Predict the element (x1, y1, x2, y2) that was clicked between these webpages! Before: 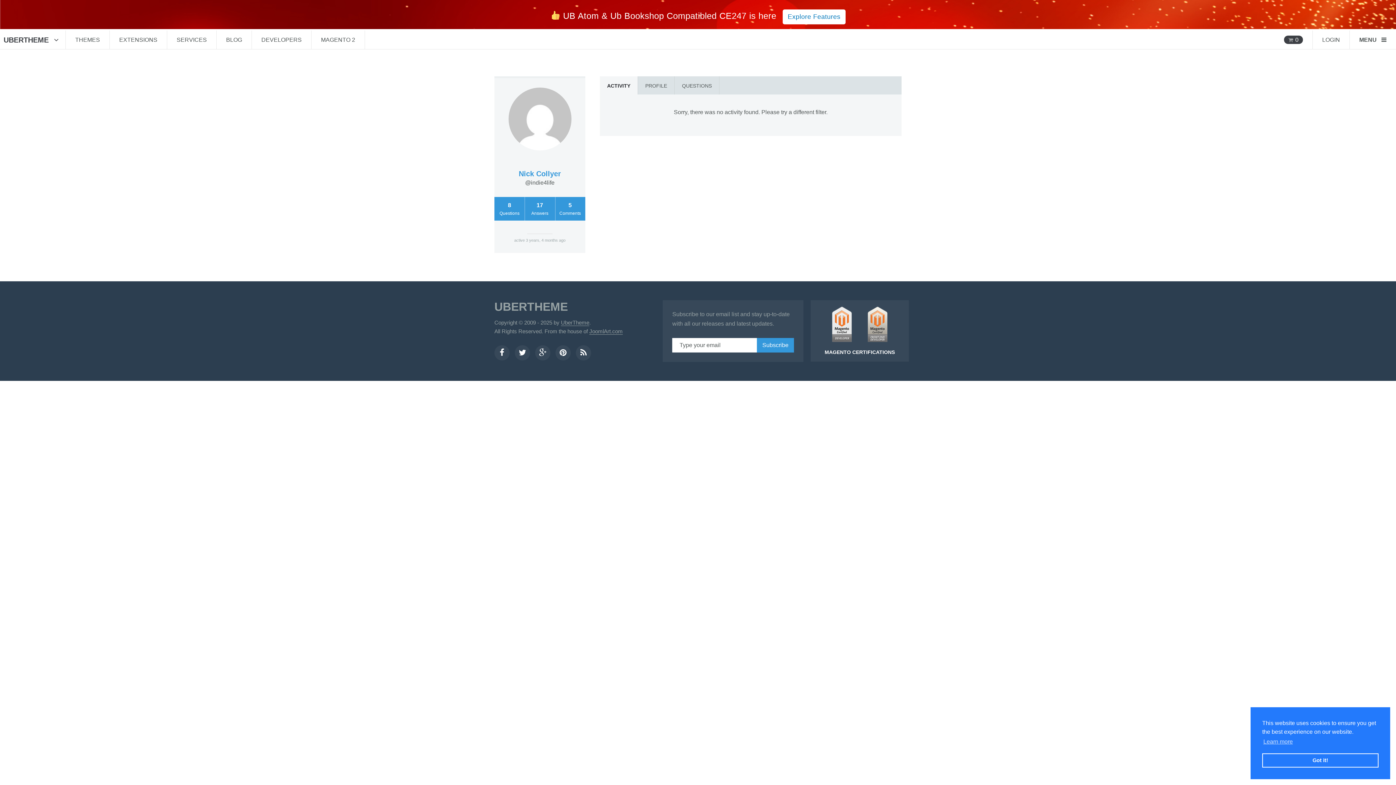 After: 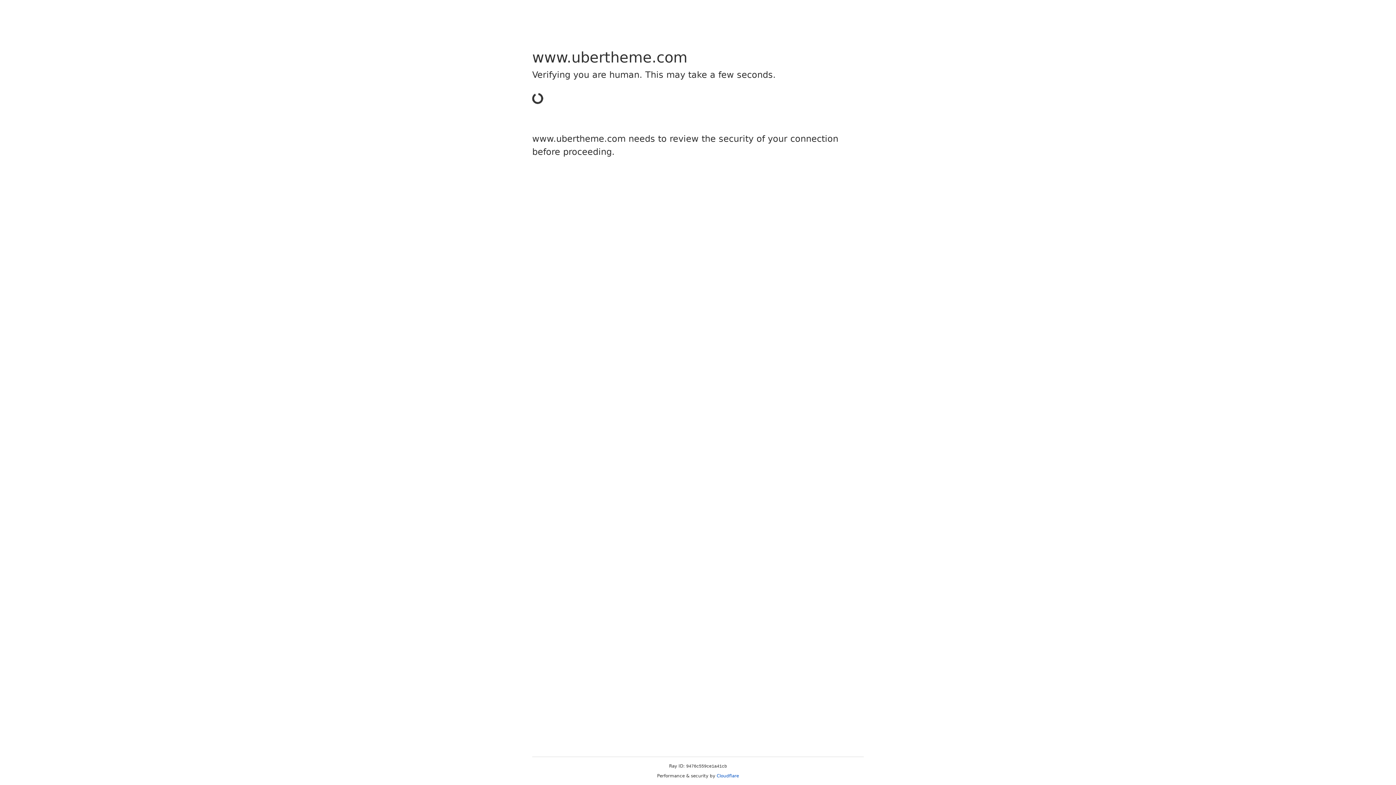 Action: label: BLOG bbox: (216, 30, 251, 49)